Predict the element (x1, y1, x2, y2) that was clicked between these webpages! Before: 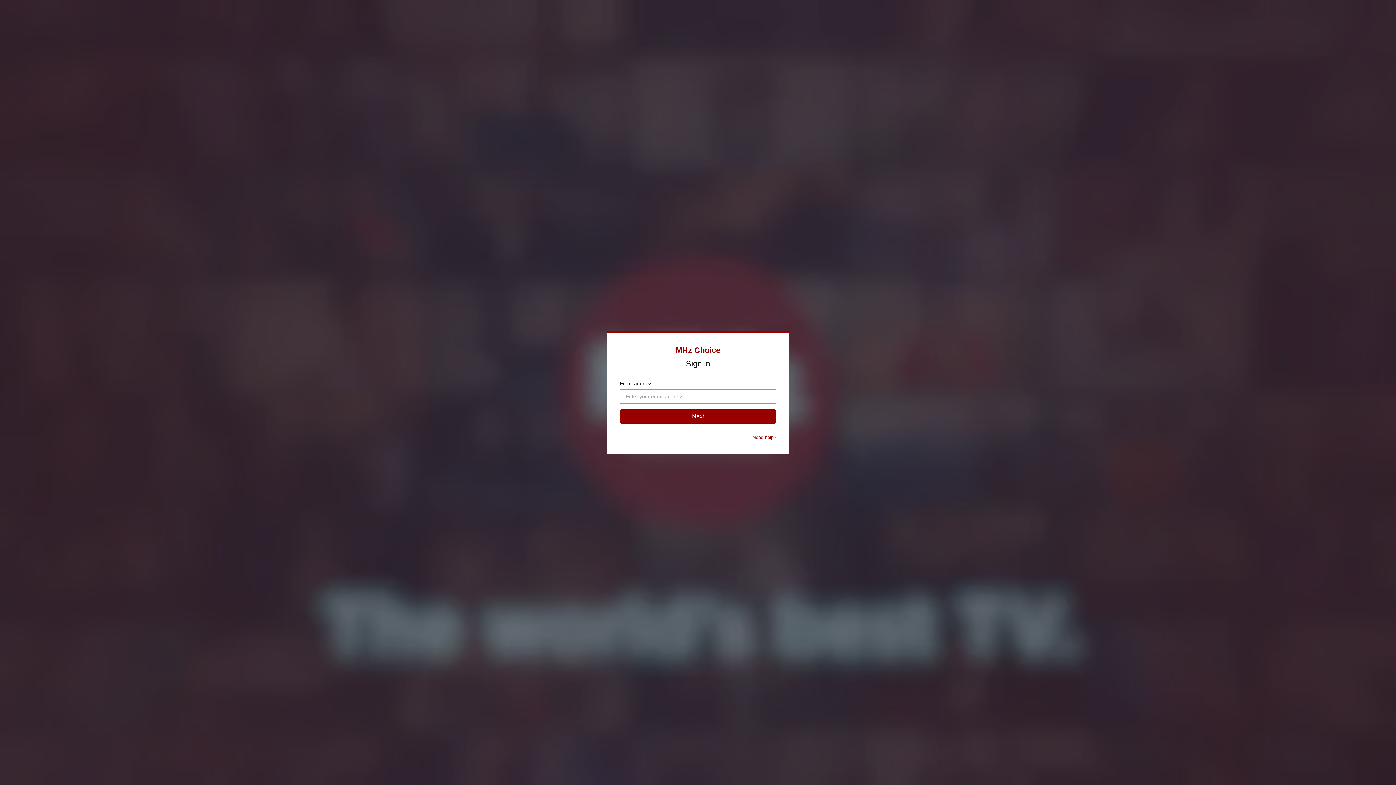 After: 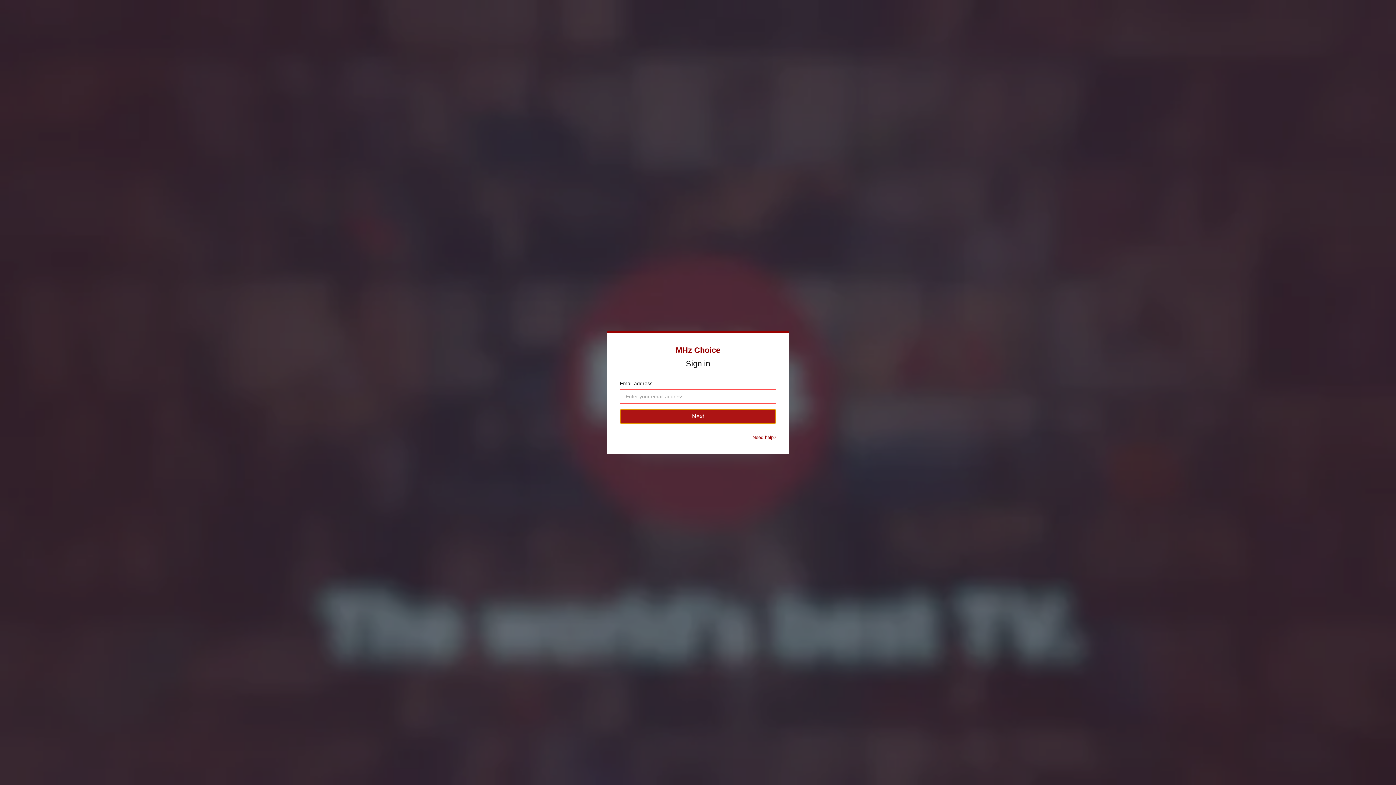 Action: bbox: (620, 409, 776, 424) label: Next